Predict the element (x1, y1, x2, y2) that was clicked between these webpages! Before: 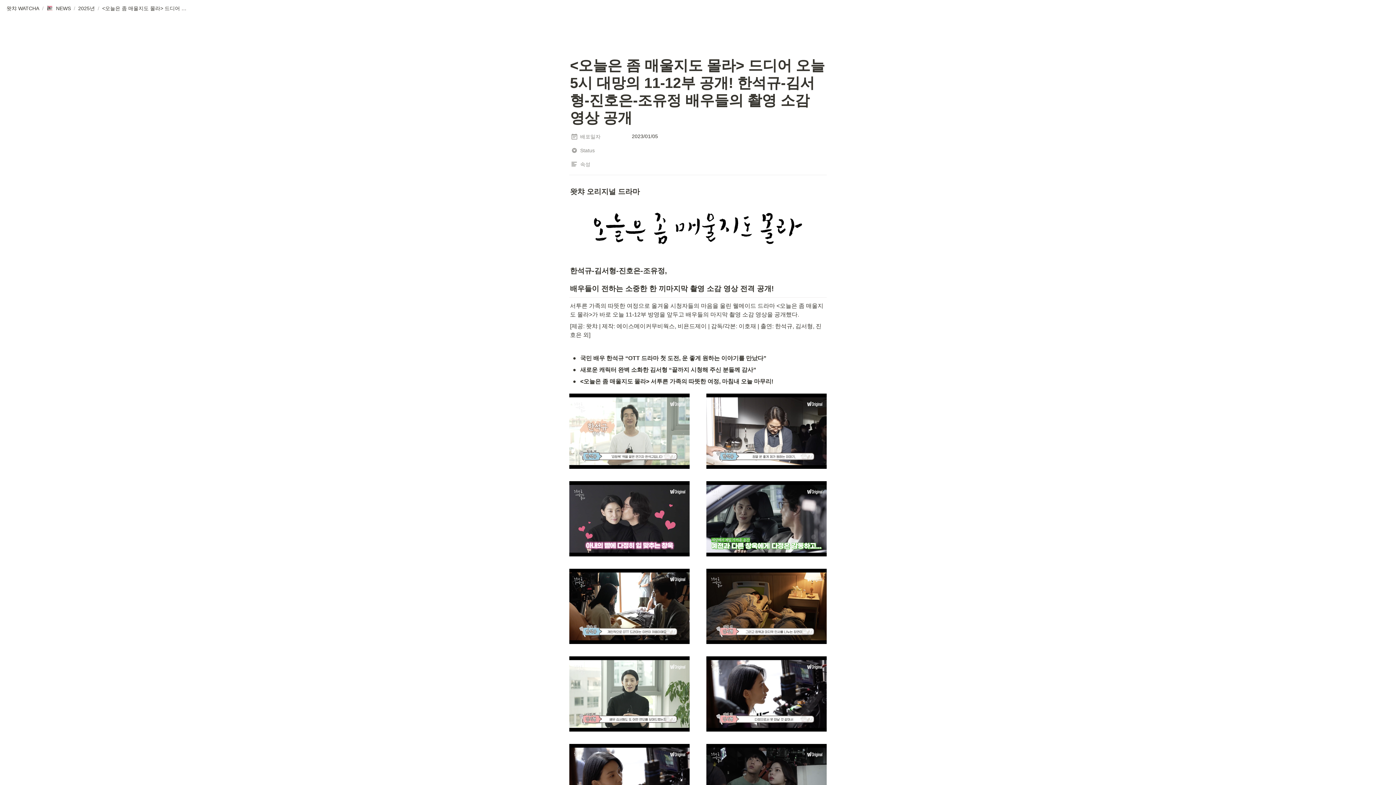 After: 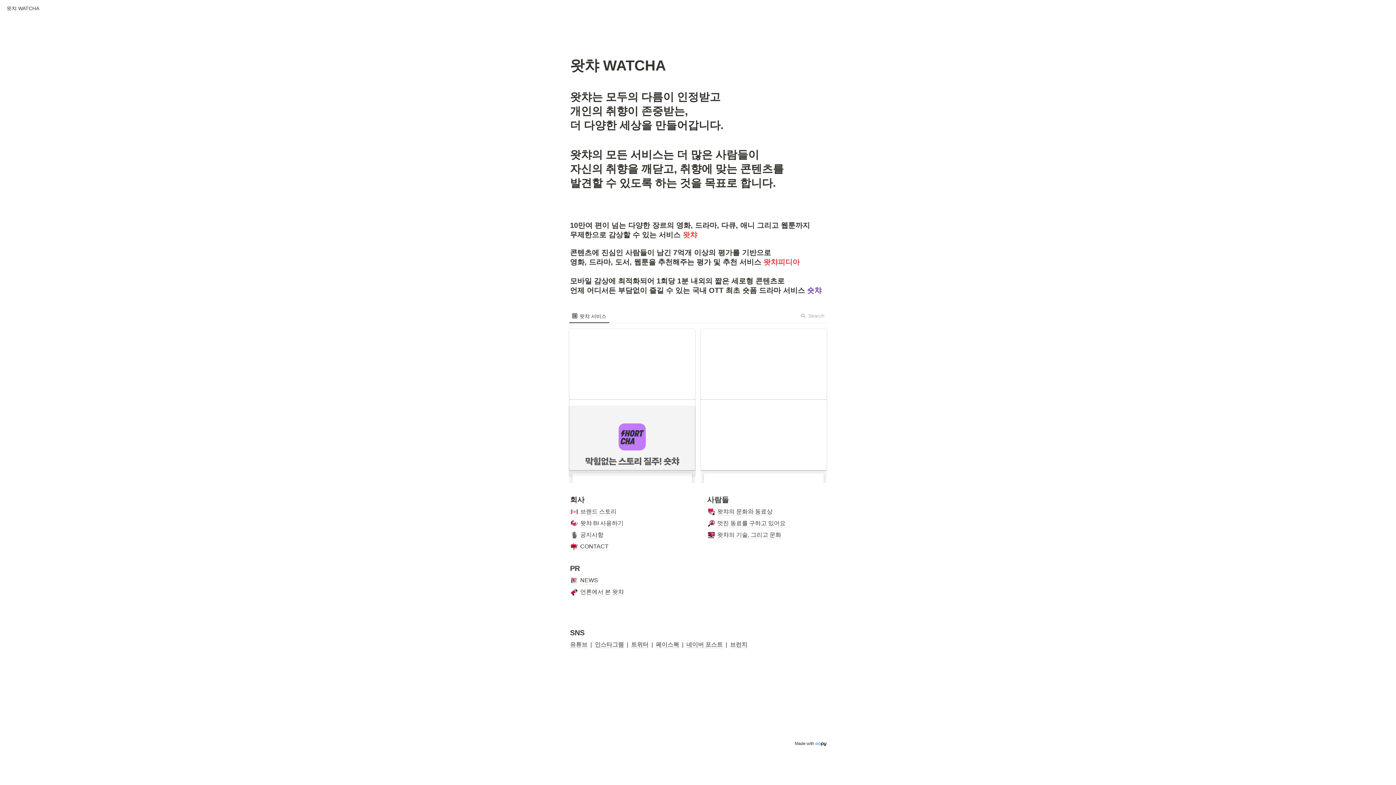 Action: bbox: (4, 3, 41, 12) label: 왓챠 WATCHA